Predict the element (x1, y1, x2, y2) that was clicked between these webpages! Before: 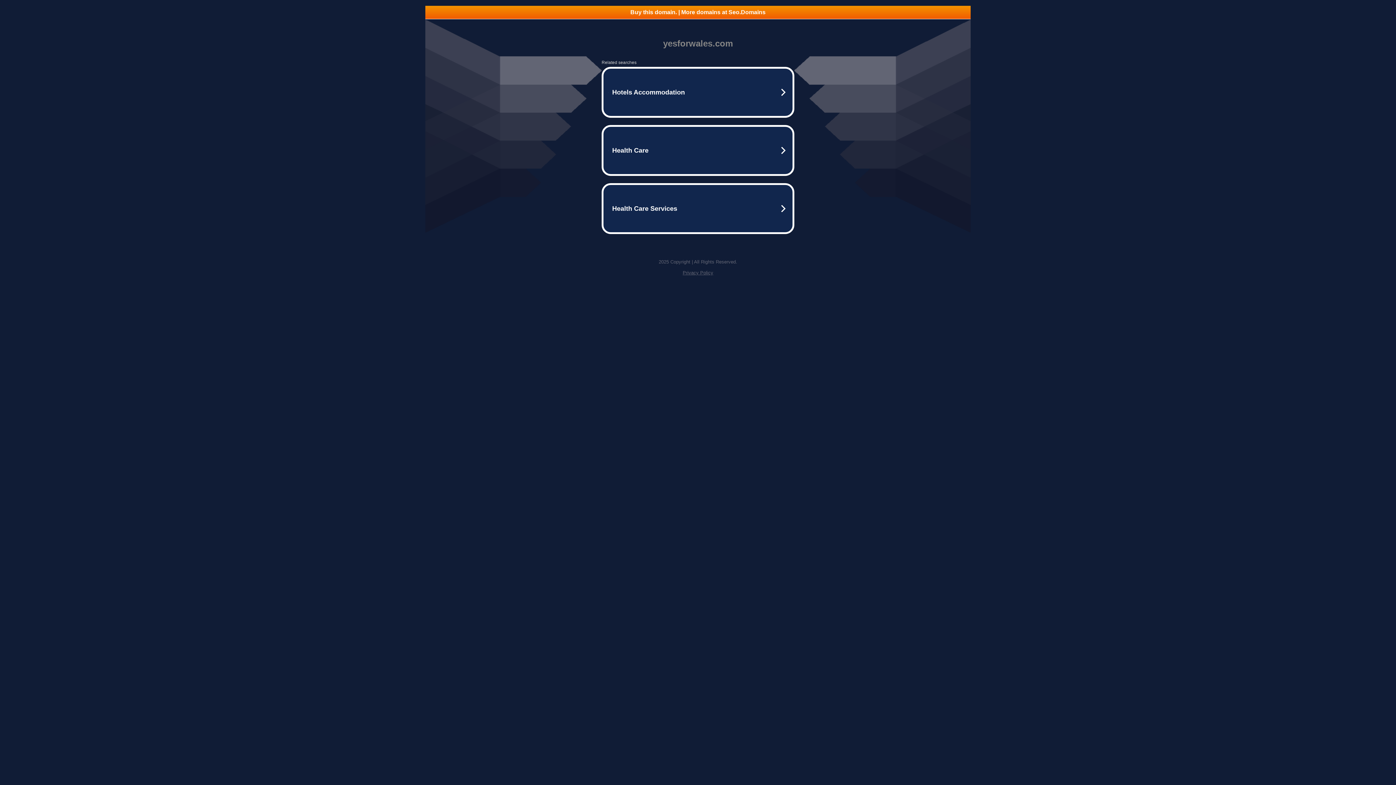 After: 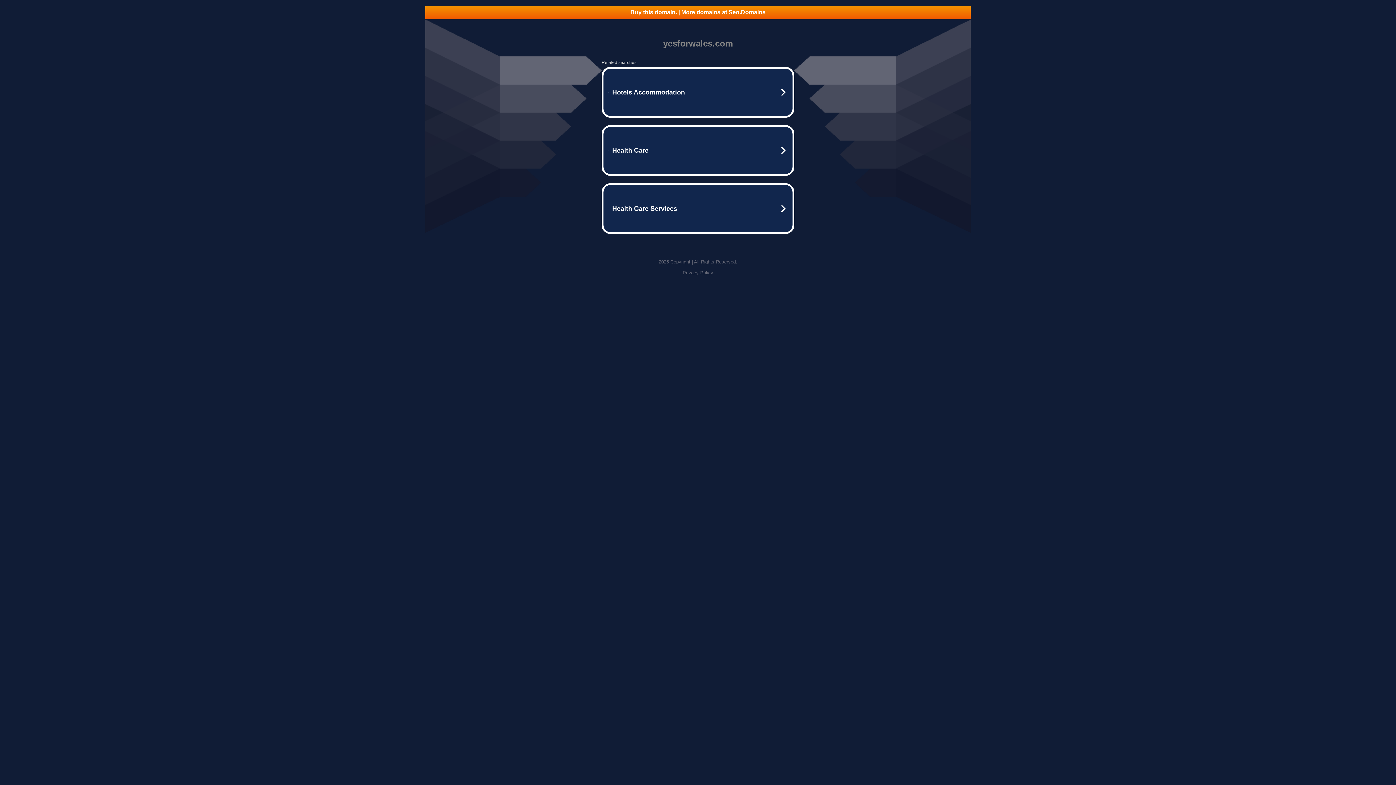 Action: label: Privacy Policy bbox: (682, 270, 713, 275)